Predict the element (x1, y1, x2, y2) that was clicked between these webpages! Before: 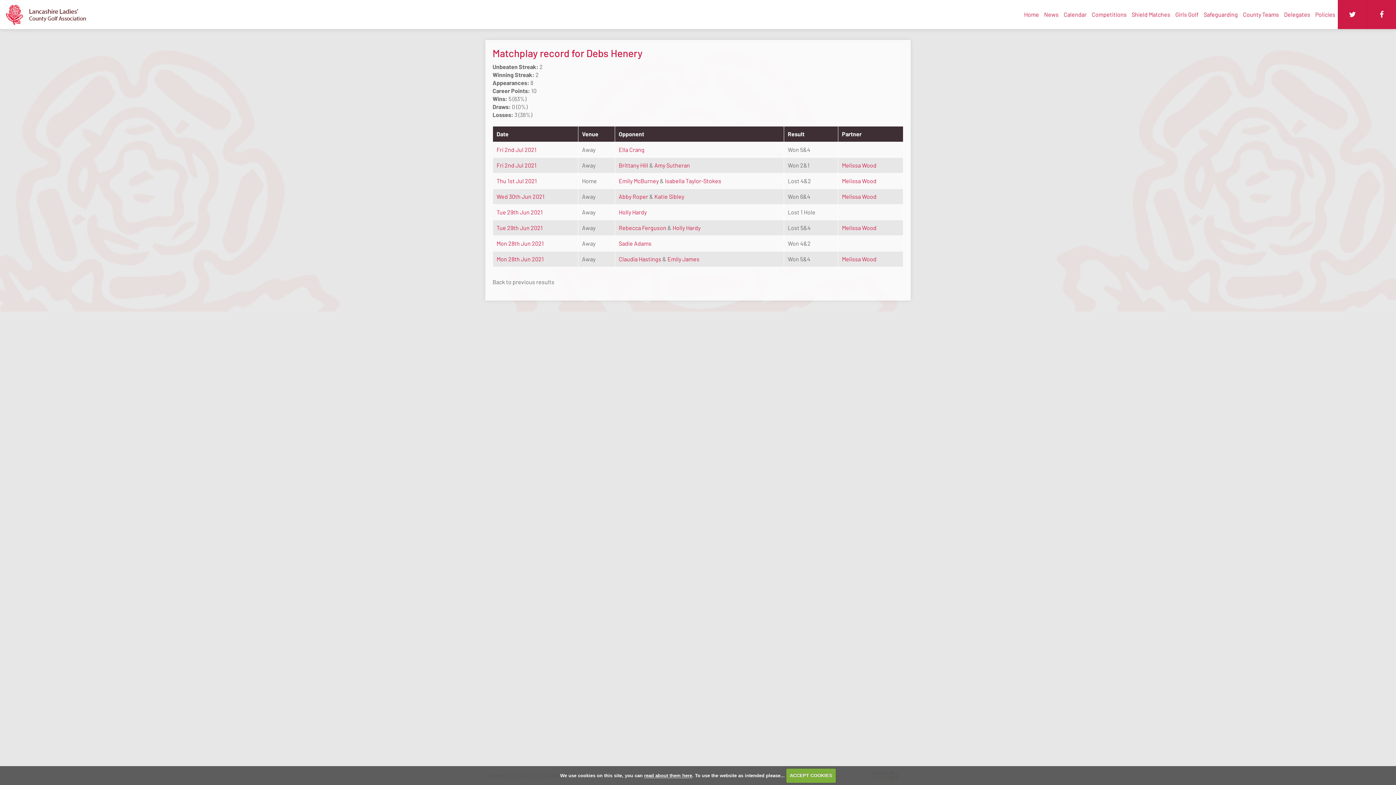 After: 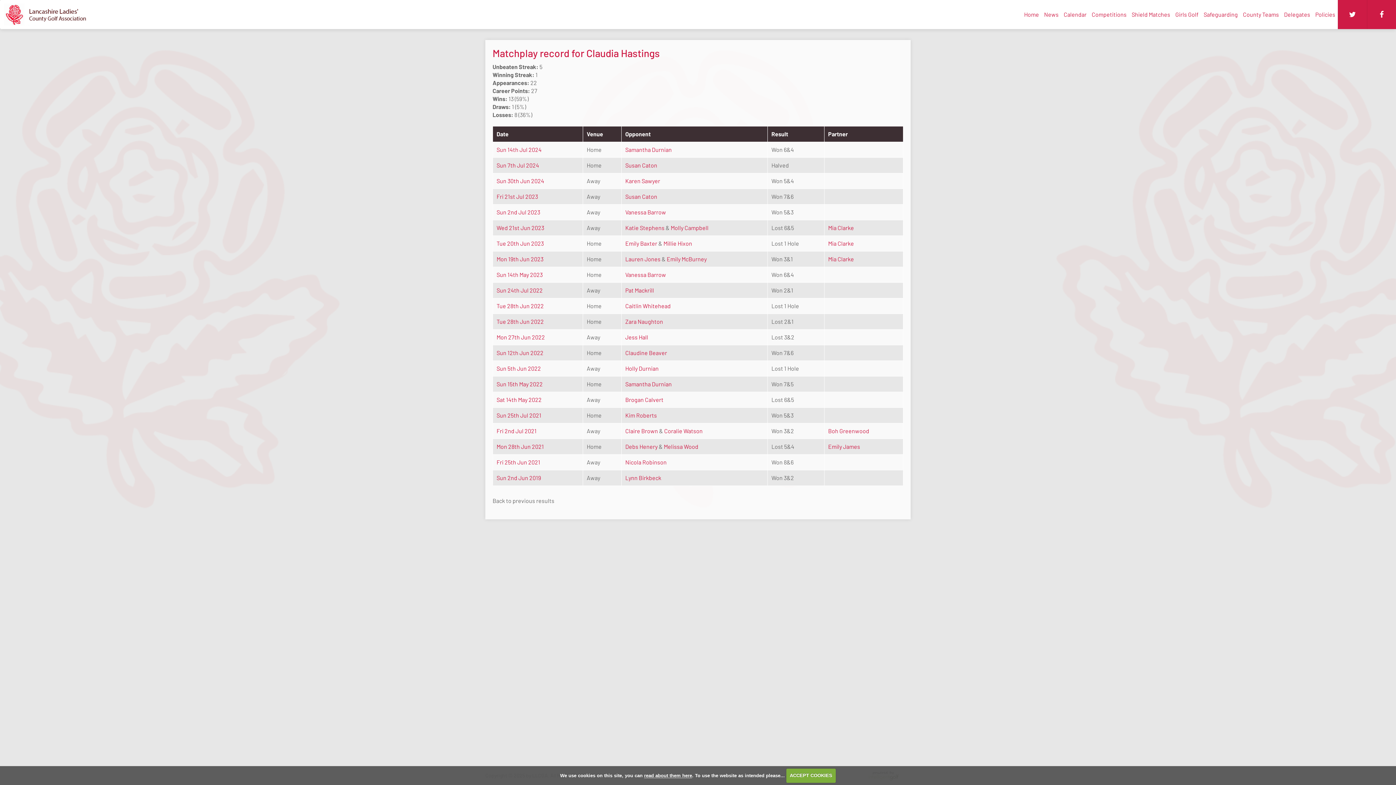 Action: label: Claudia Hastings  bbox: (618, 255, 662, 262)